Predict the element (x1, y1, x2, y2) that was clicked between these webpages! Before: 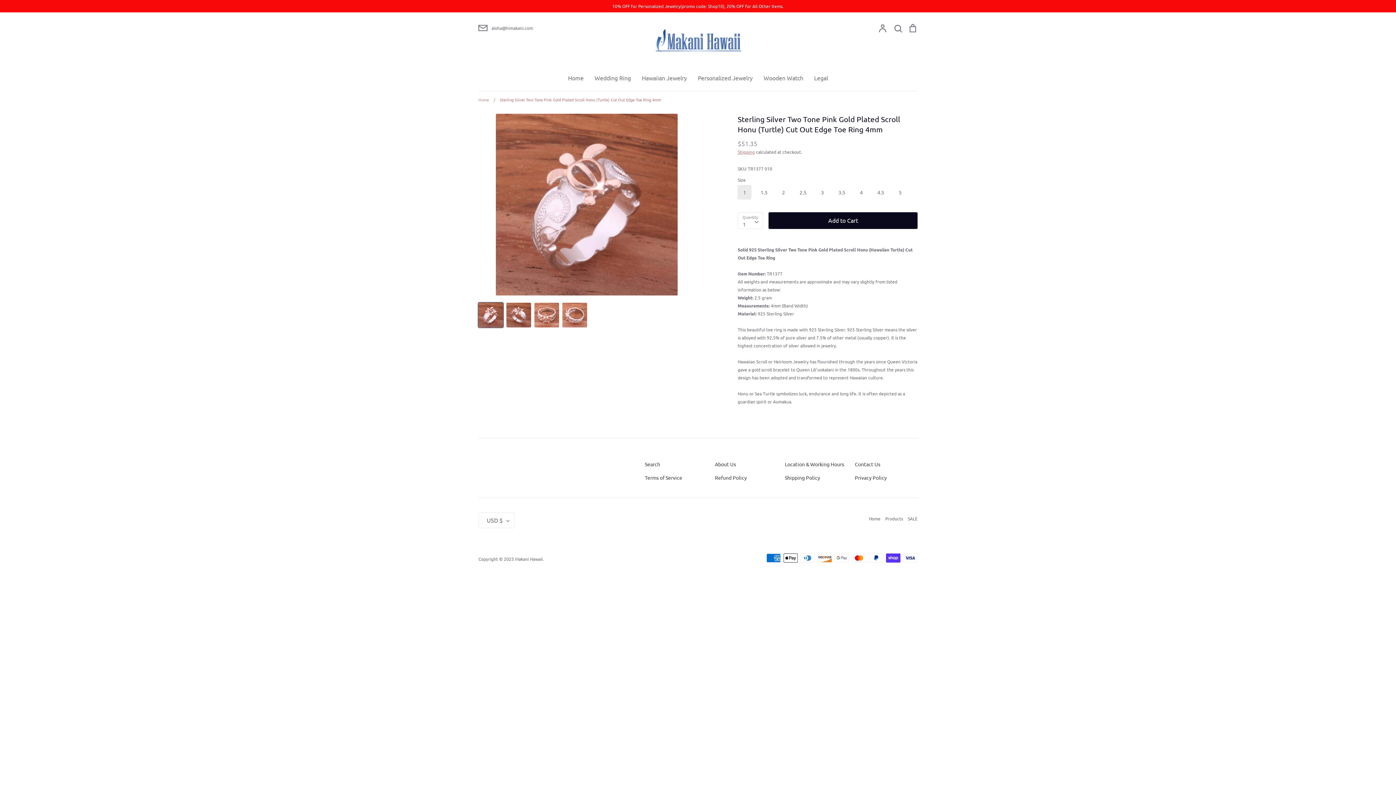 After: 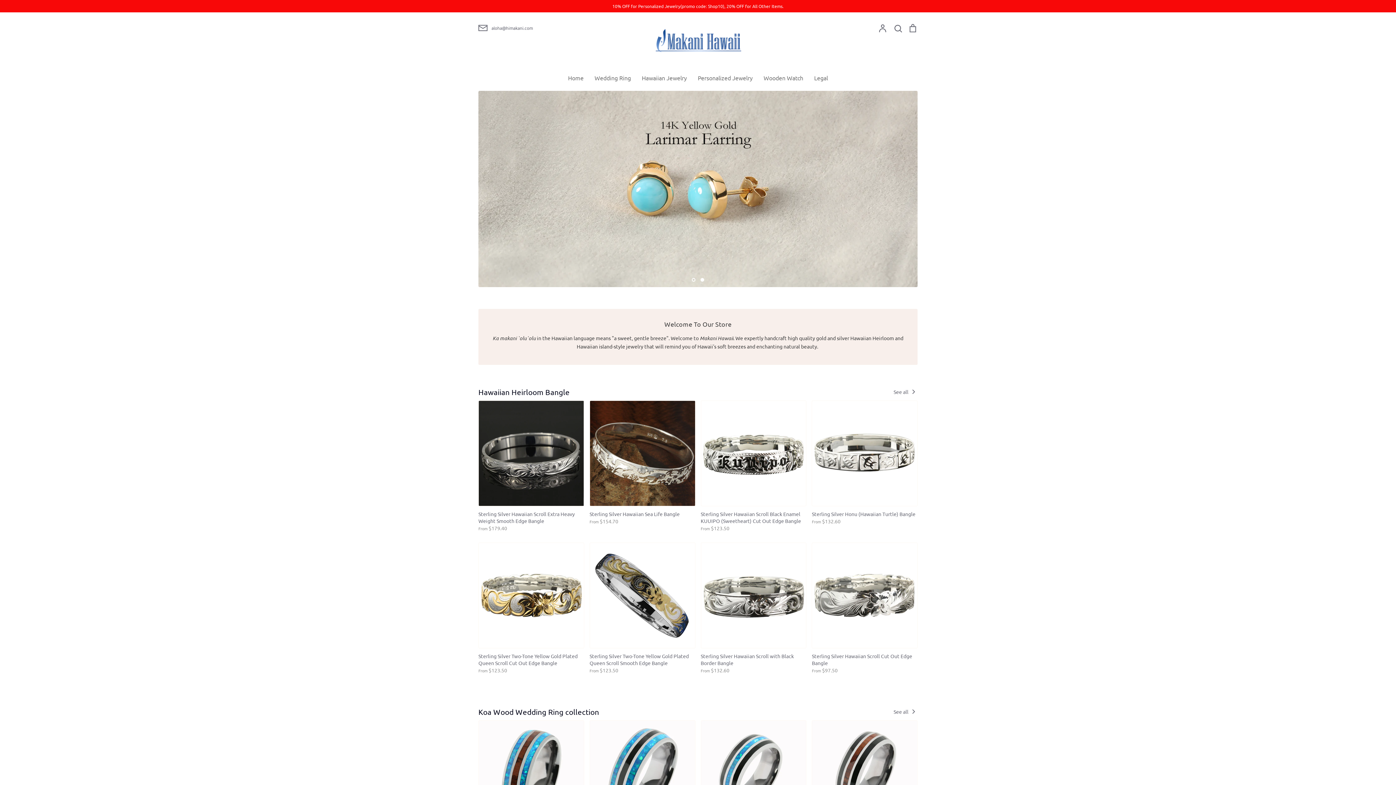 Action: label: Makani Hawaii bbox: (515, 556, 542, 562)